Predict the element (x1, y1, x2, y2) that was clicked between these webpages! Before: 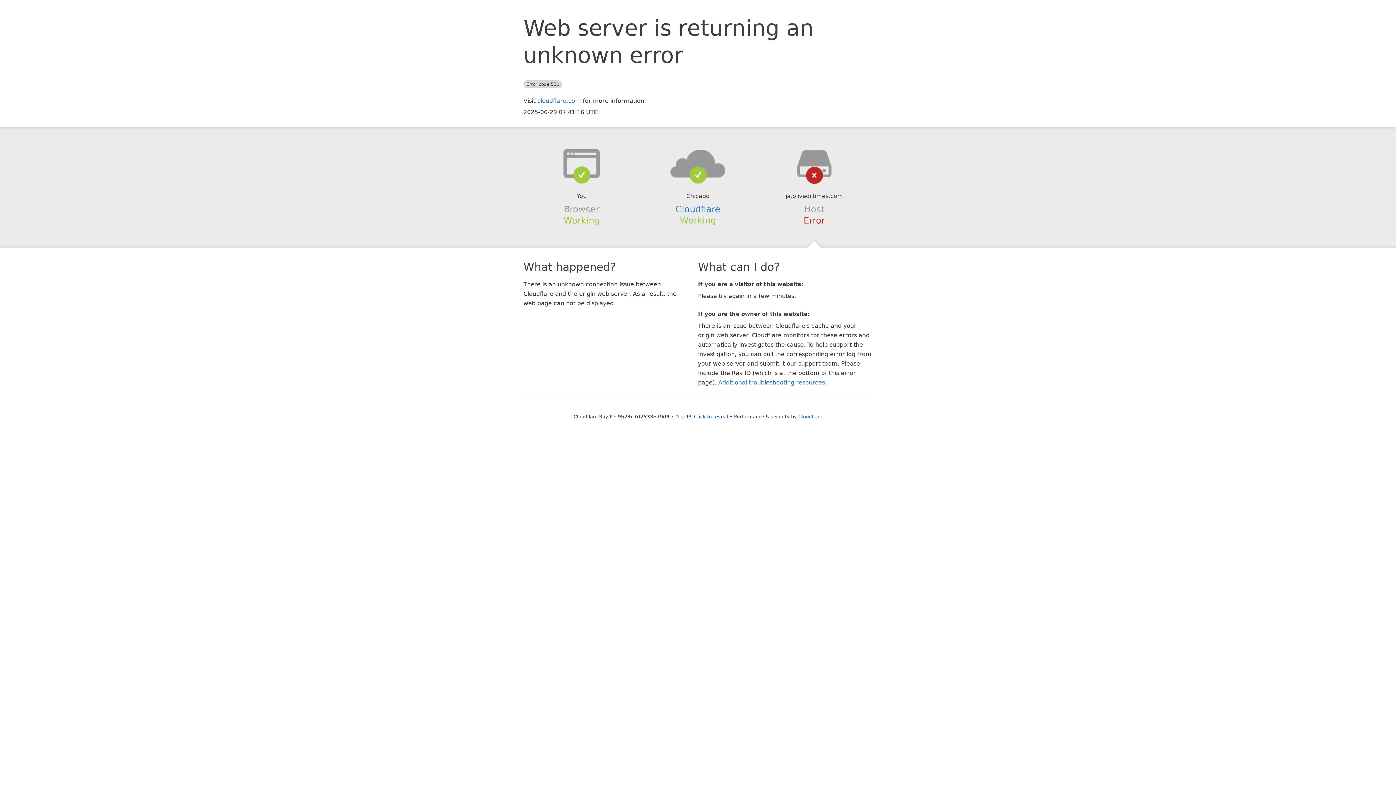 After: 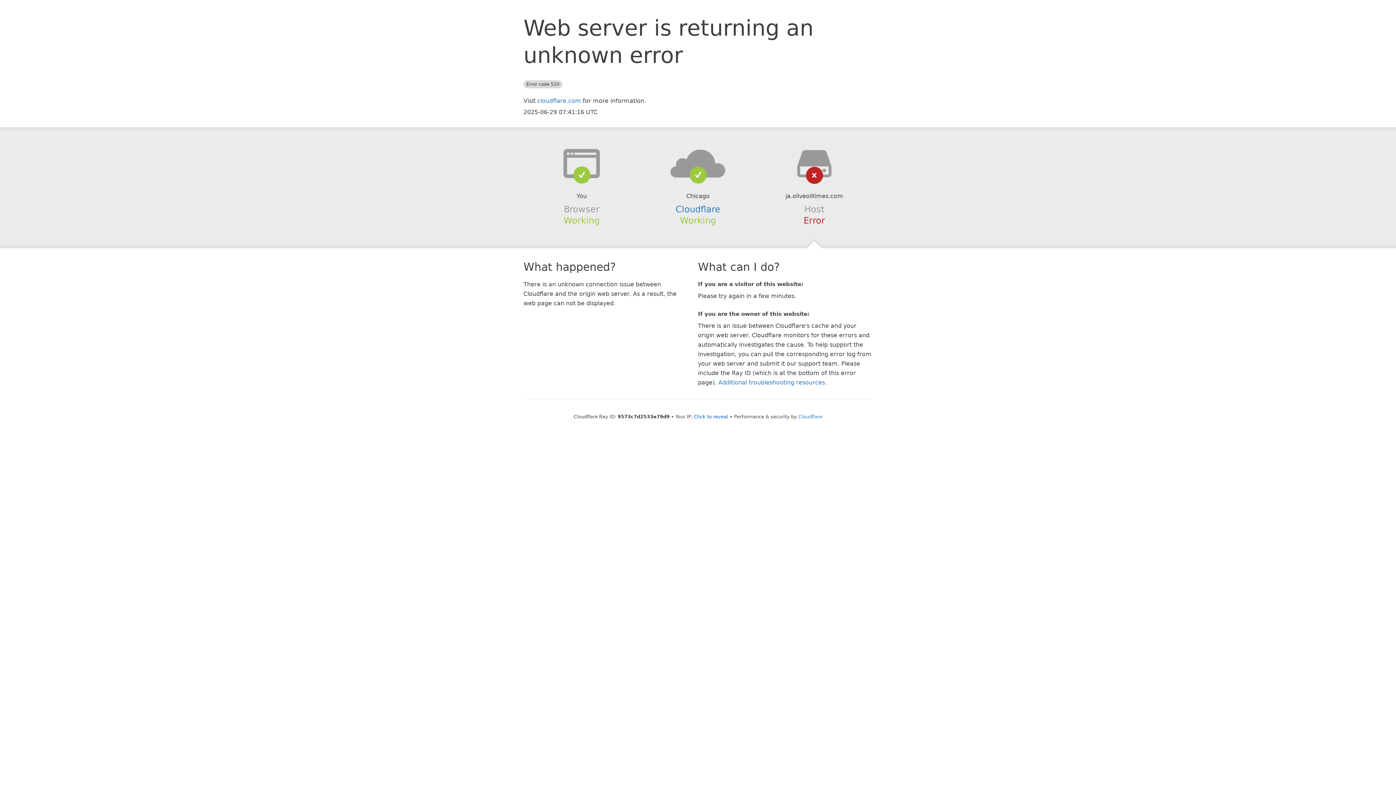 Action: bbox: (639, 148, 756, 178)